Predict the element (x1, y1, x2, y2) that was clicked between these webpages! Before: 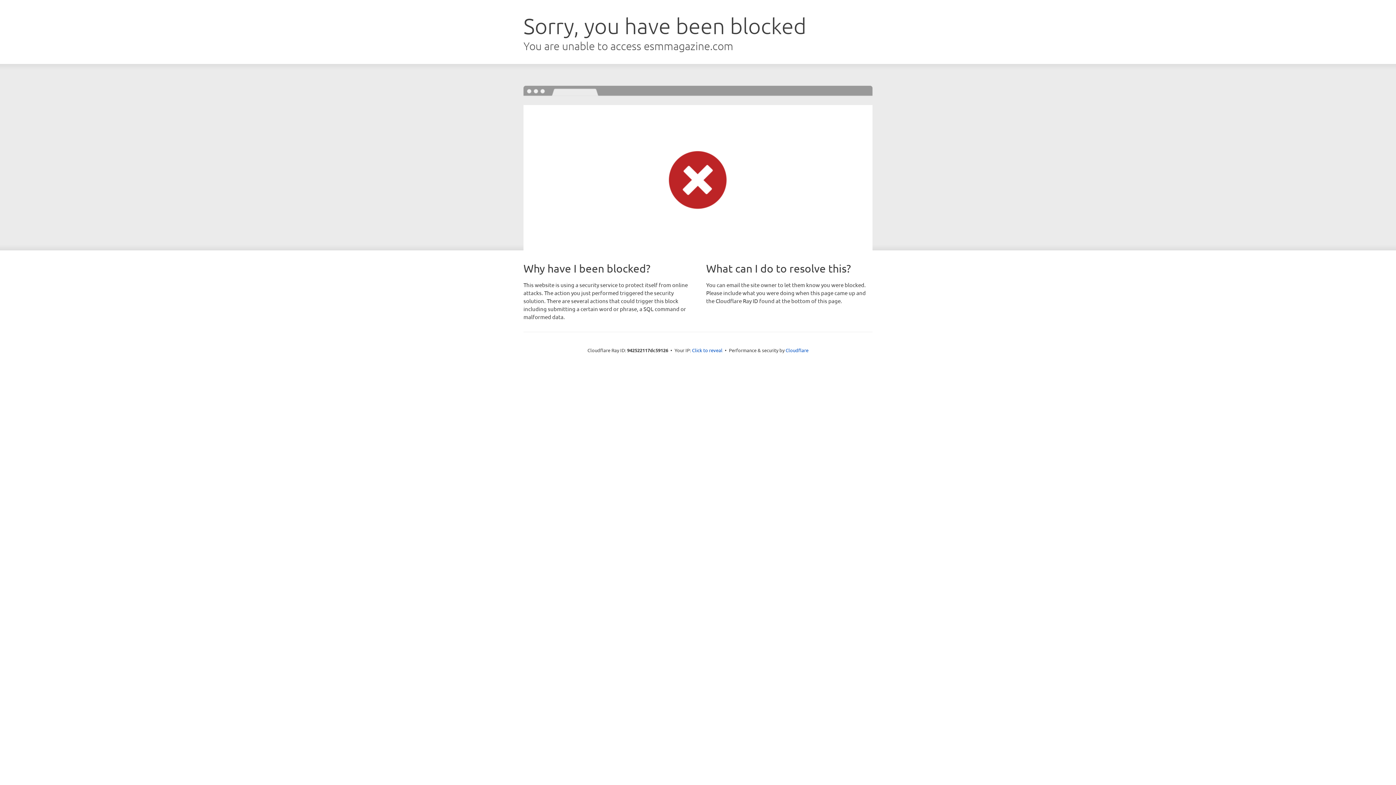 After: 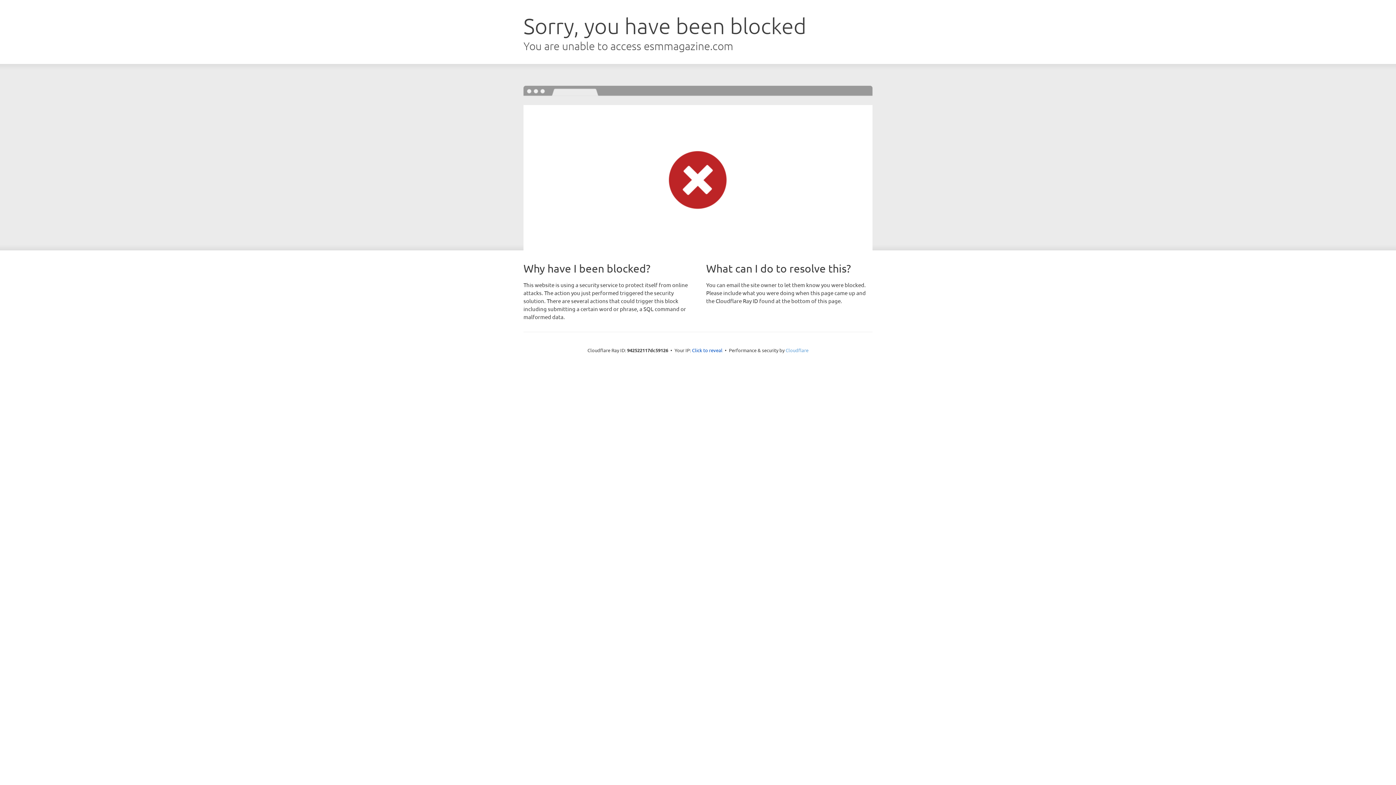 Action: label: Cloudflare bbox: (785, 347, 808, 353)